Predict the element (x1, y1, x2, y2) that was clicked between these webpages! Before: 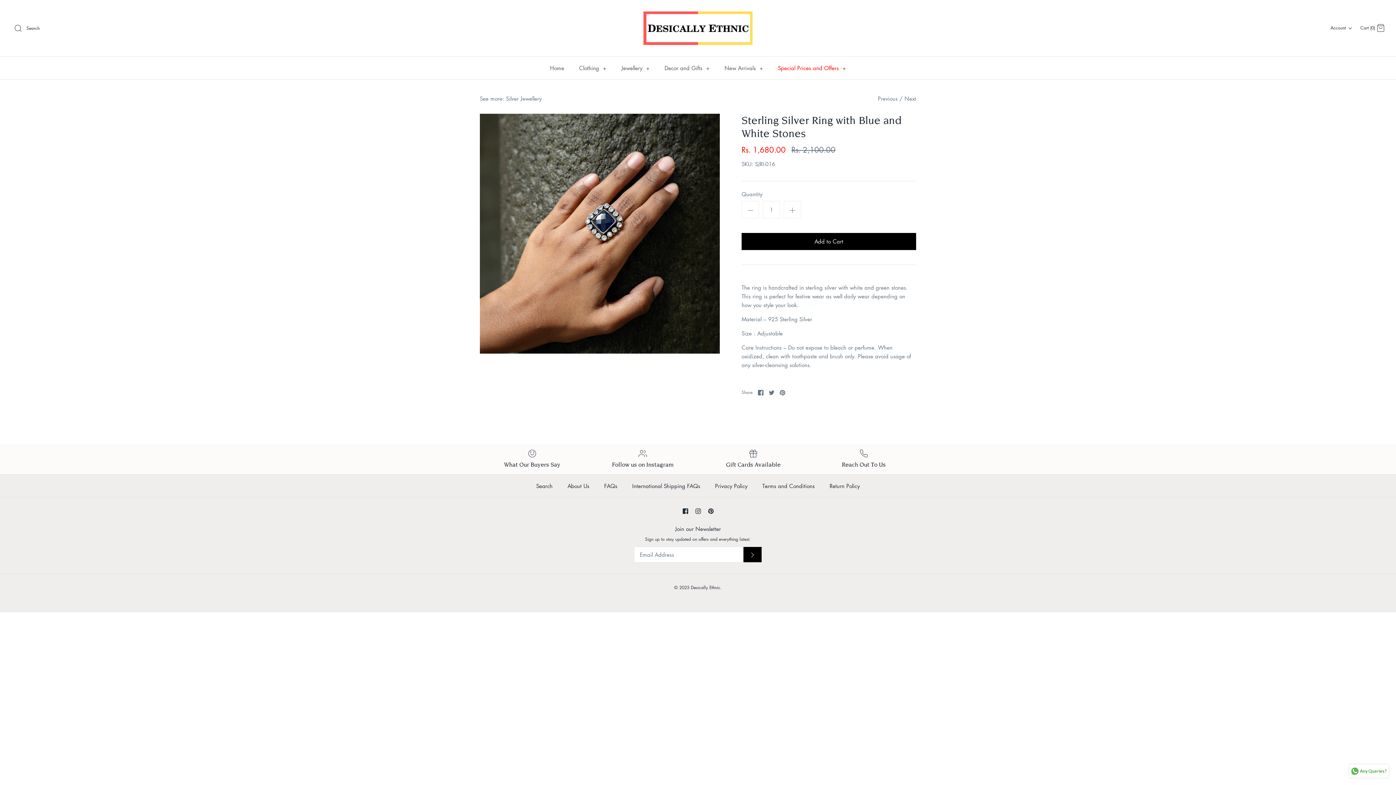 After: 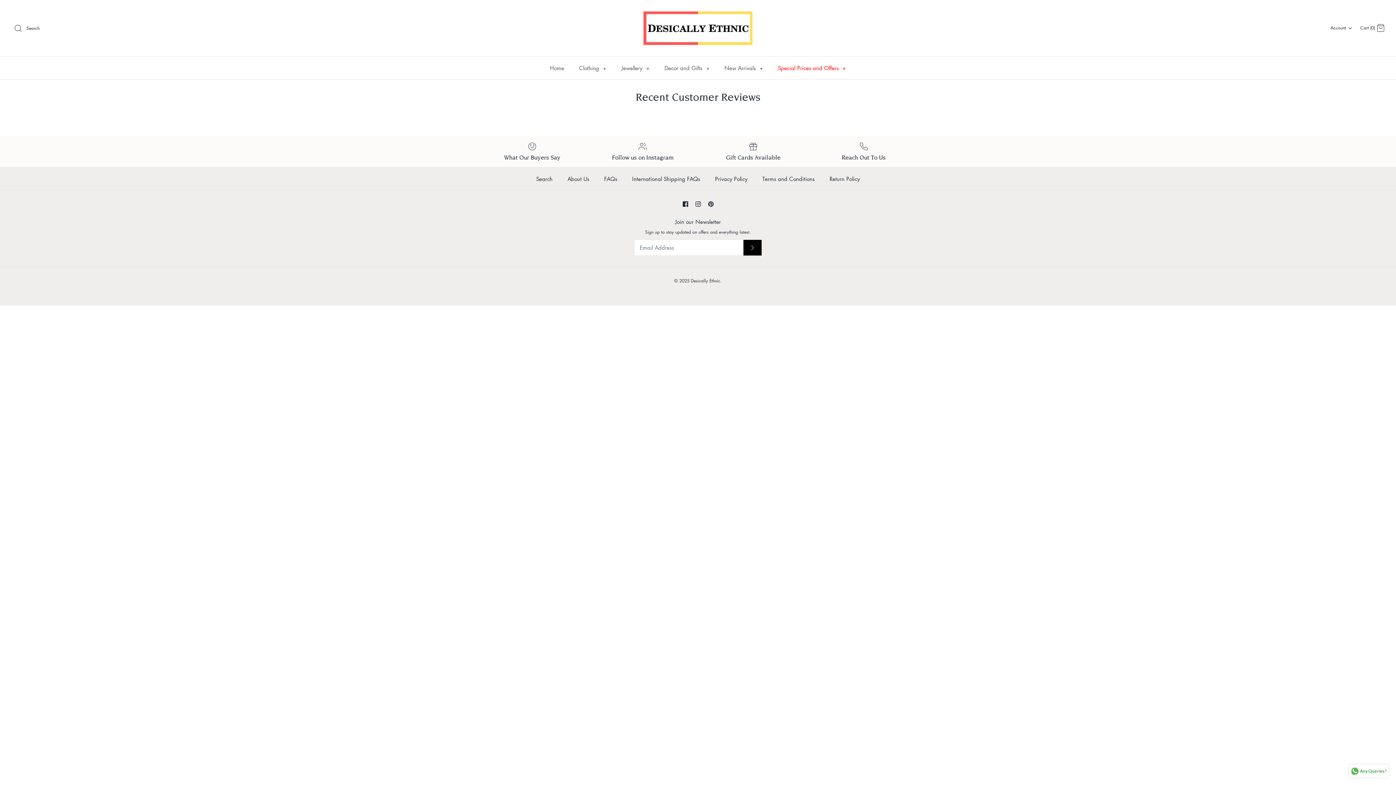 Action: bbox: (480, 573, 584, 592) label: What Our Buyers Say